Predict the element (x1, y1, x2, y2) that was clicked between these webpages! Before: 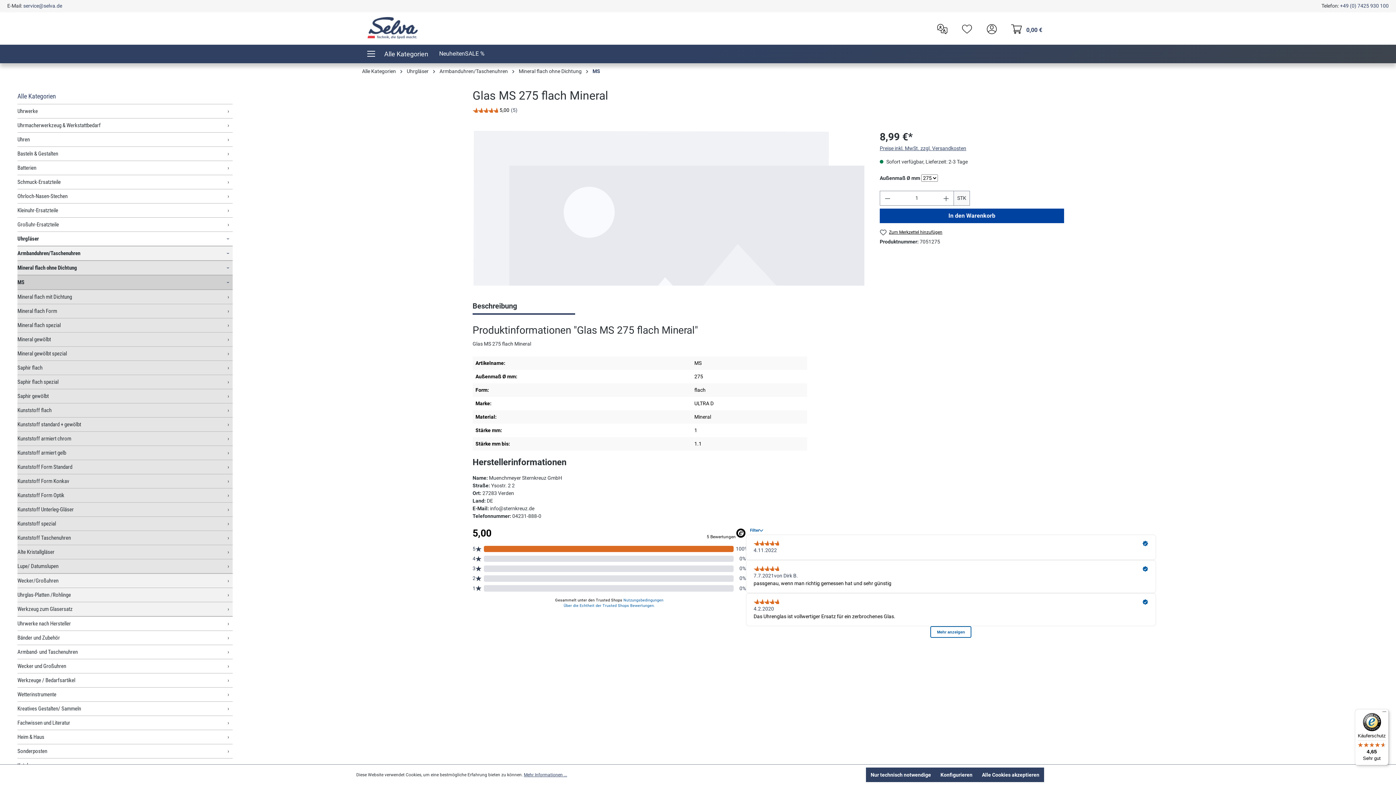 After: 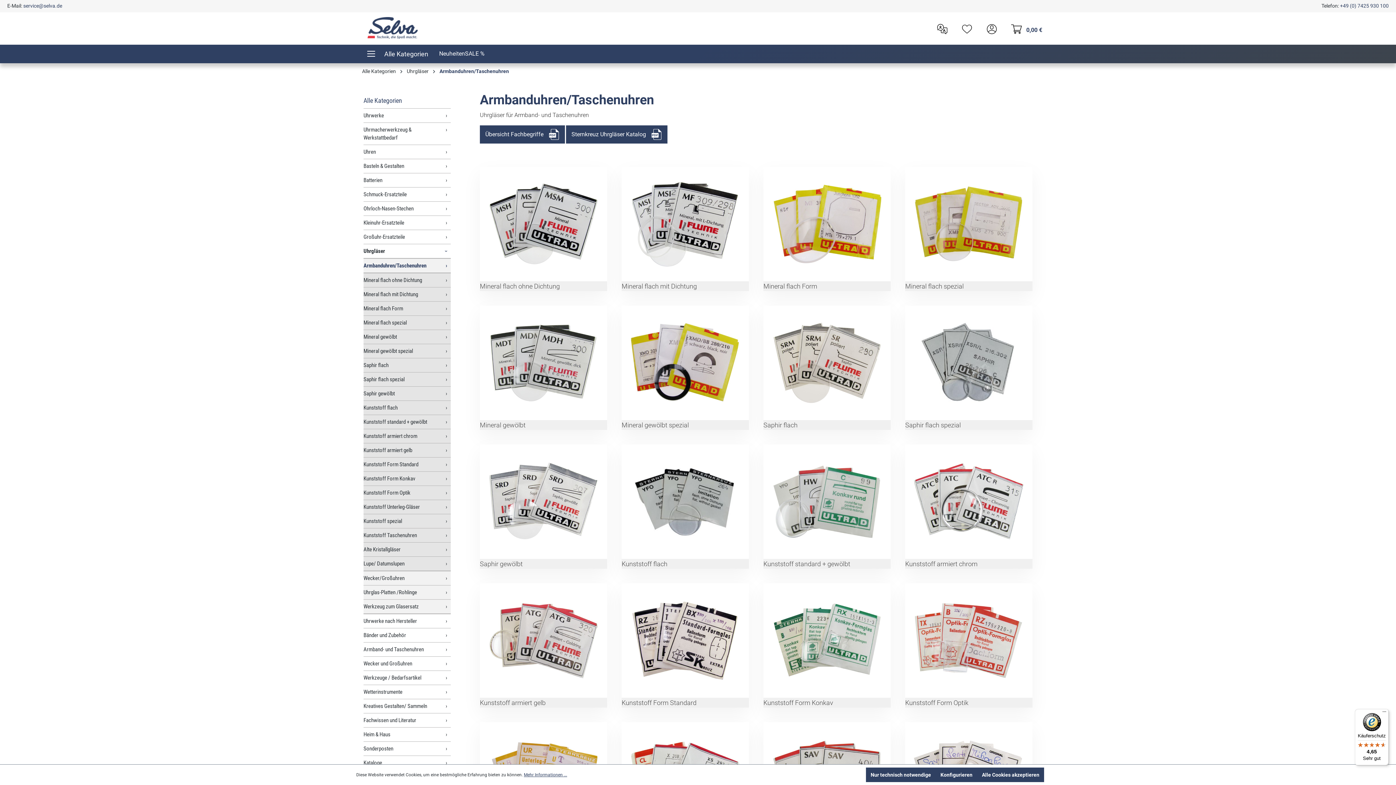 Action: bbox: (439, 68, 508, 74) label: Armbanduhren/Taschenuhren